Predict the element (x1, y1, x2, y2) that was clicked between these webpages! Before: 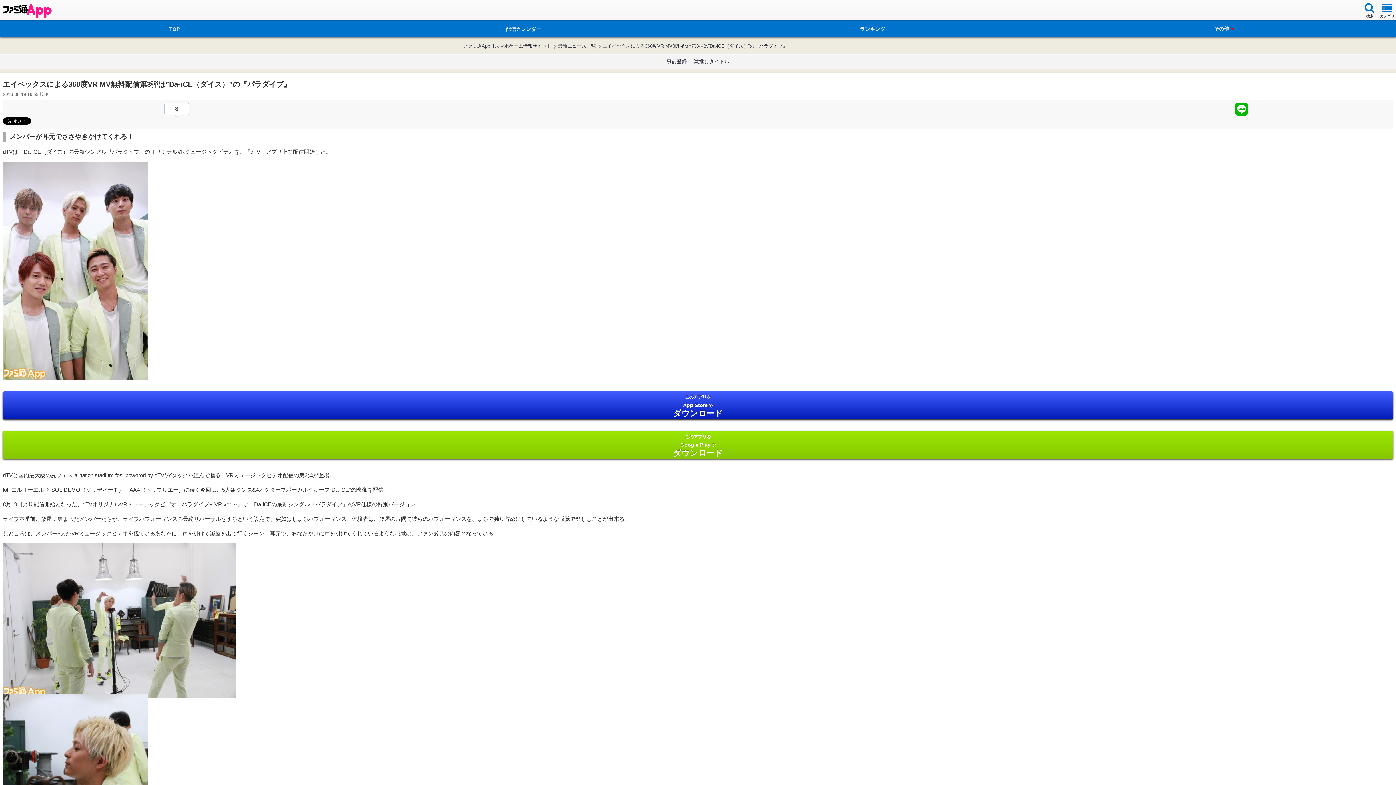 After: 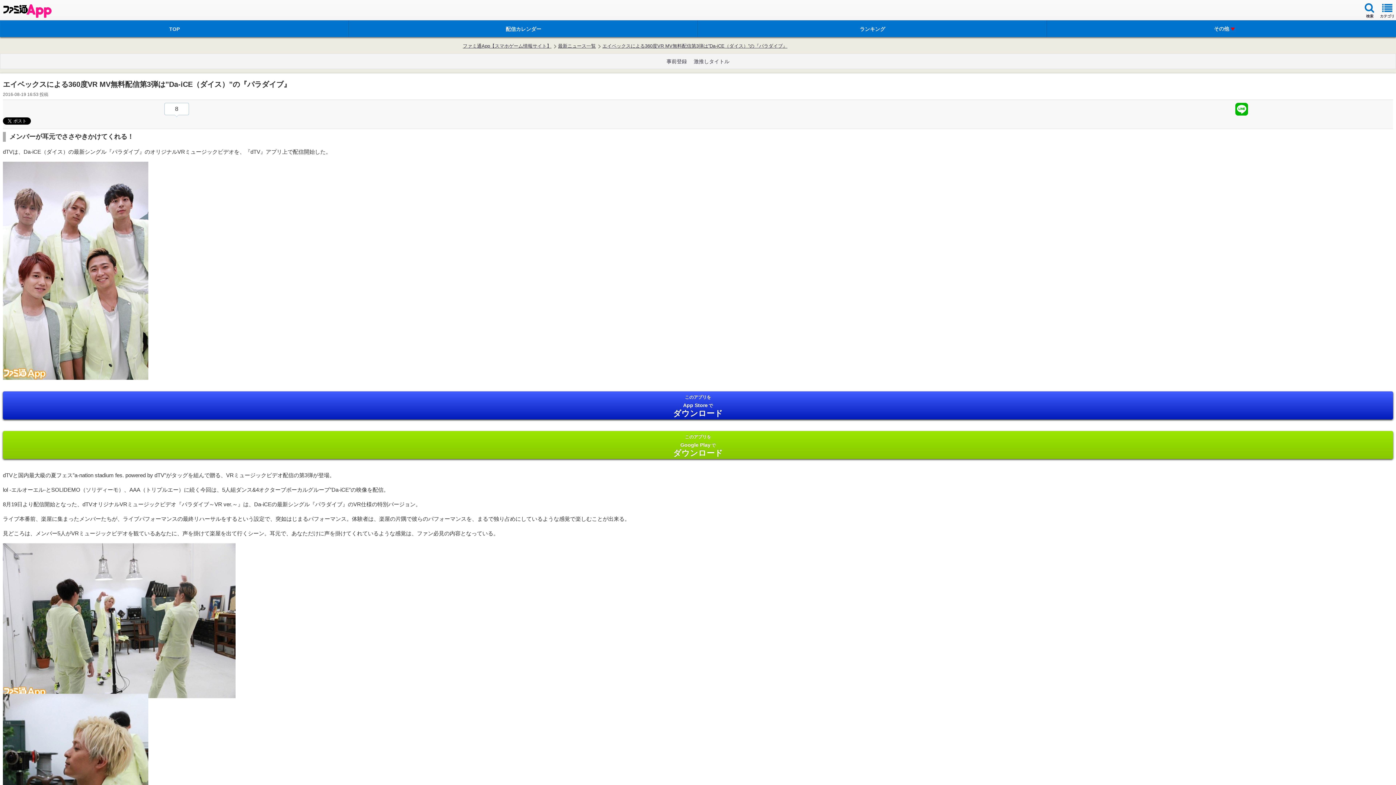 Action: bbox: (2, 4, 51, 17) label: ファミ通 App